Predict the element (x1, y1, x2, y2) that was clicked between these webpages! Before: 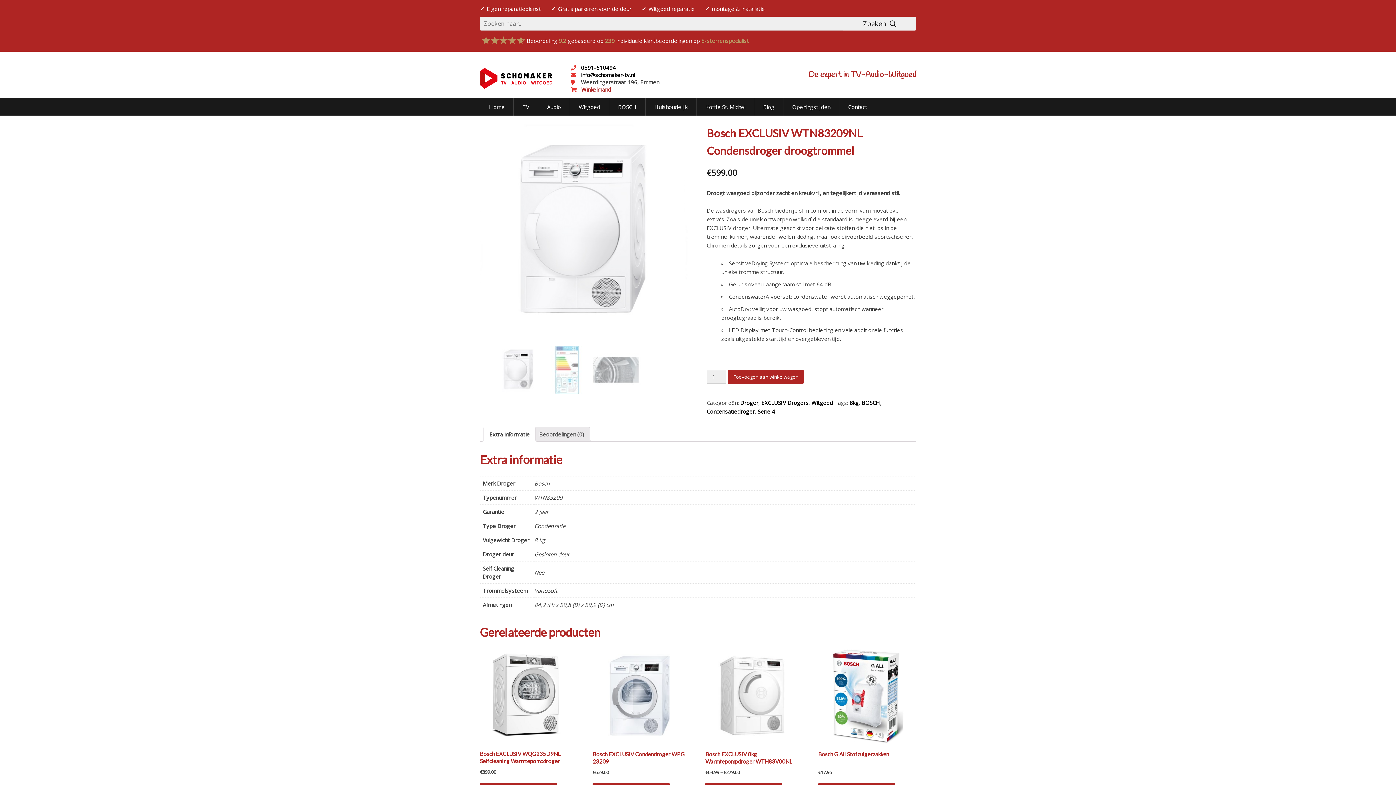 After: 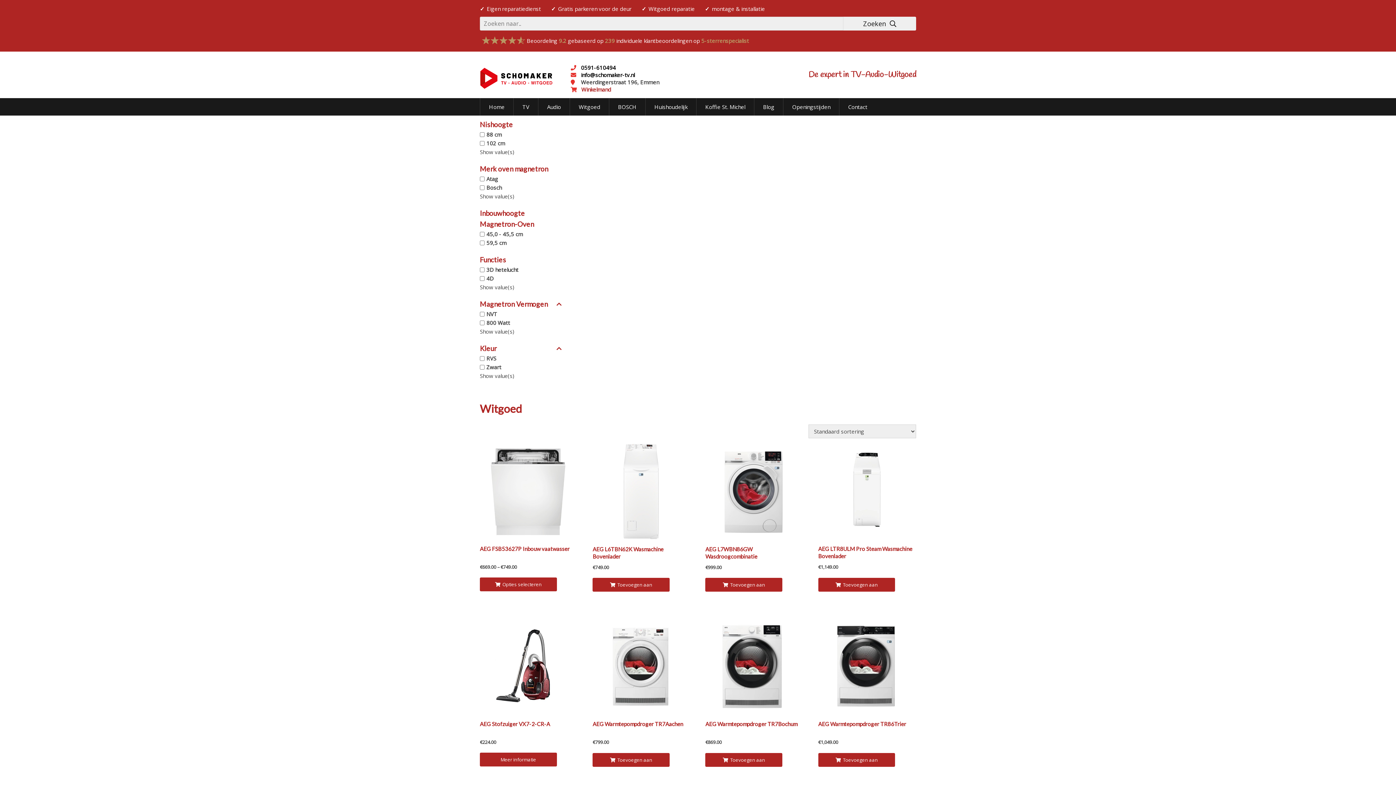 Action: bbox: (811, 399, 833, 406) label: Witgoed